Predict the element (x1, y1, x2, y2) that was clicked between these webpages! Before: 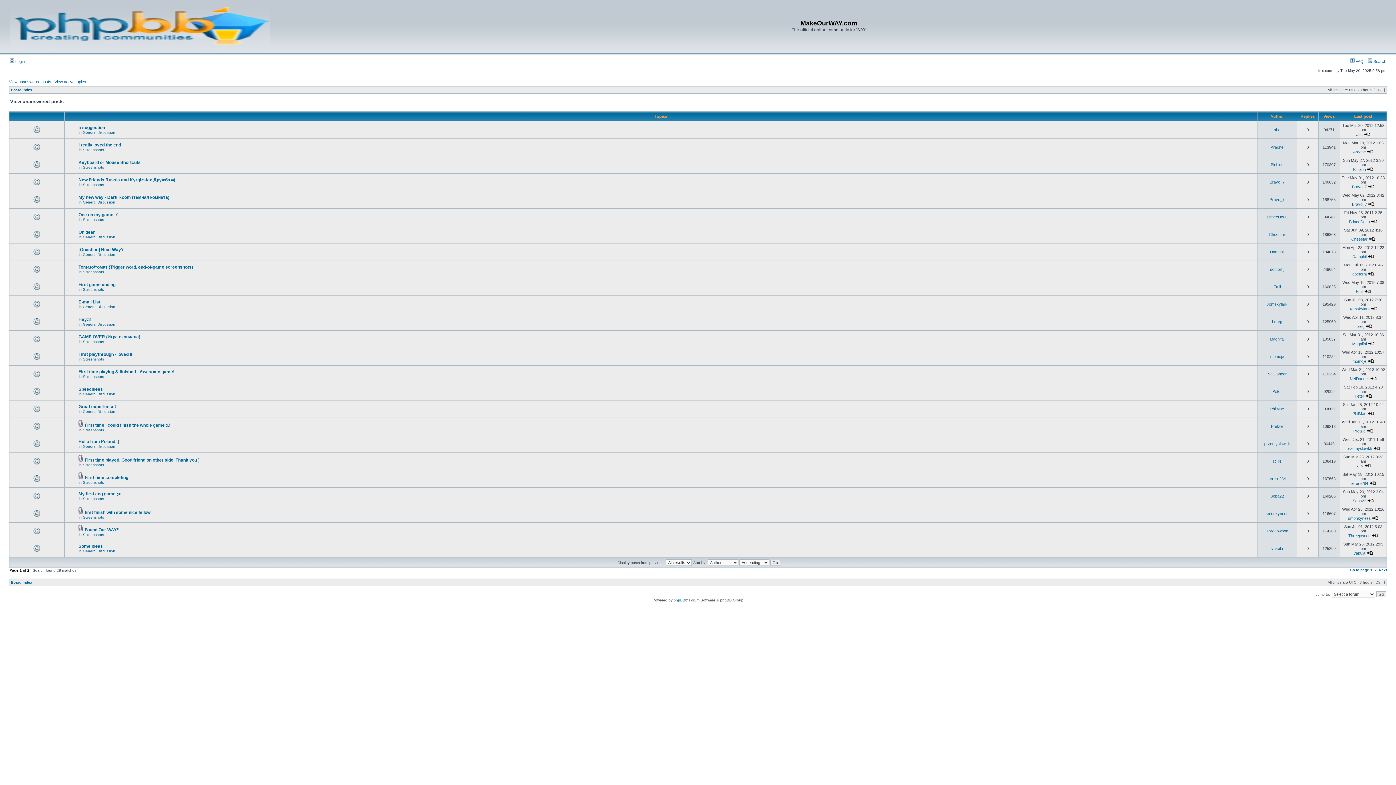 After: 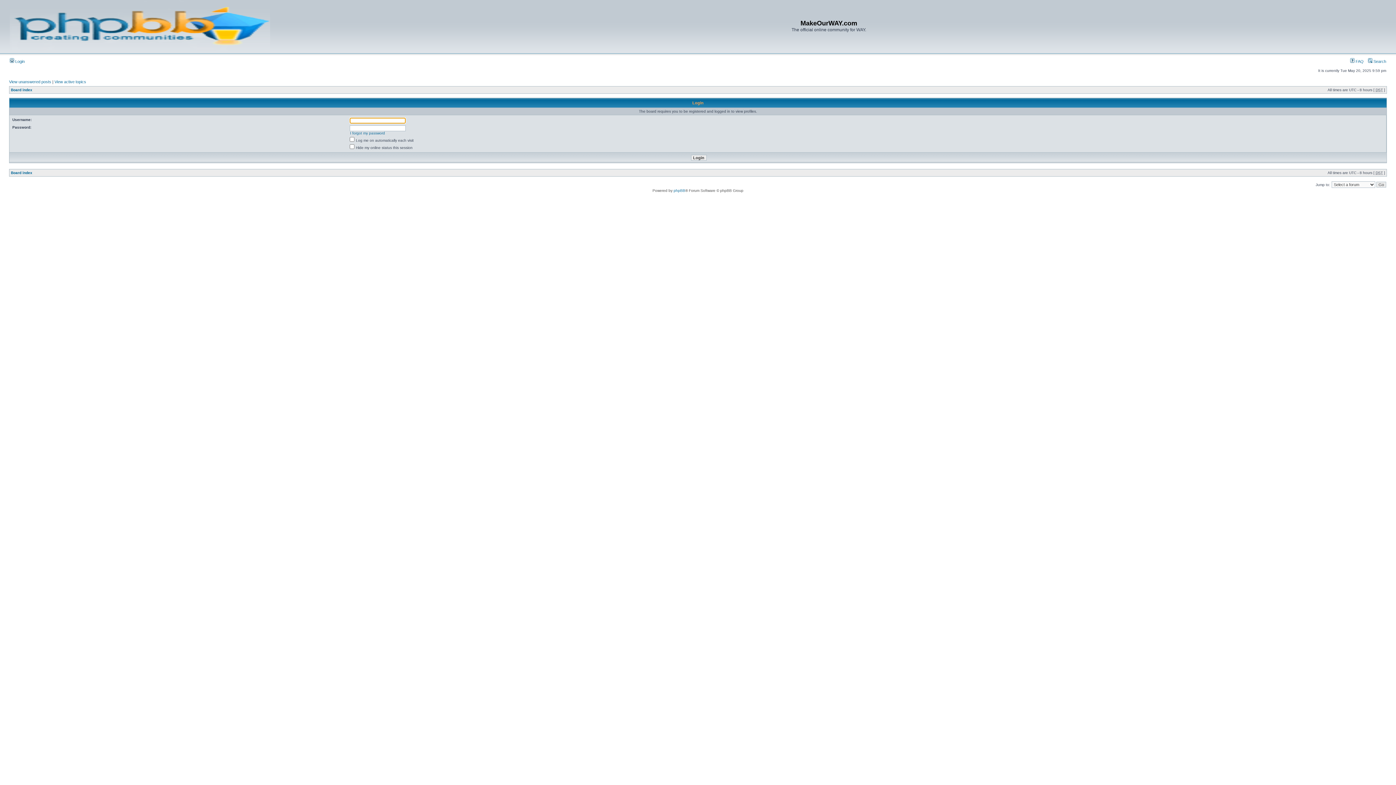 Action: bbox: (1356, 289, 1363, 293) label: Emil